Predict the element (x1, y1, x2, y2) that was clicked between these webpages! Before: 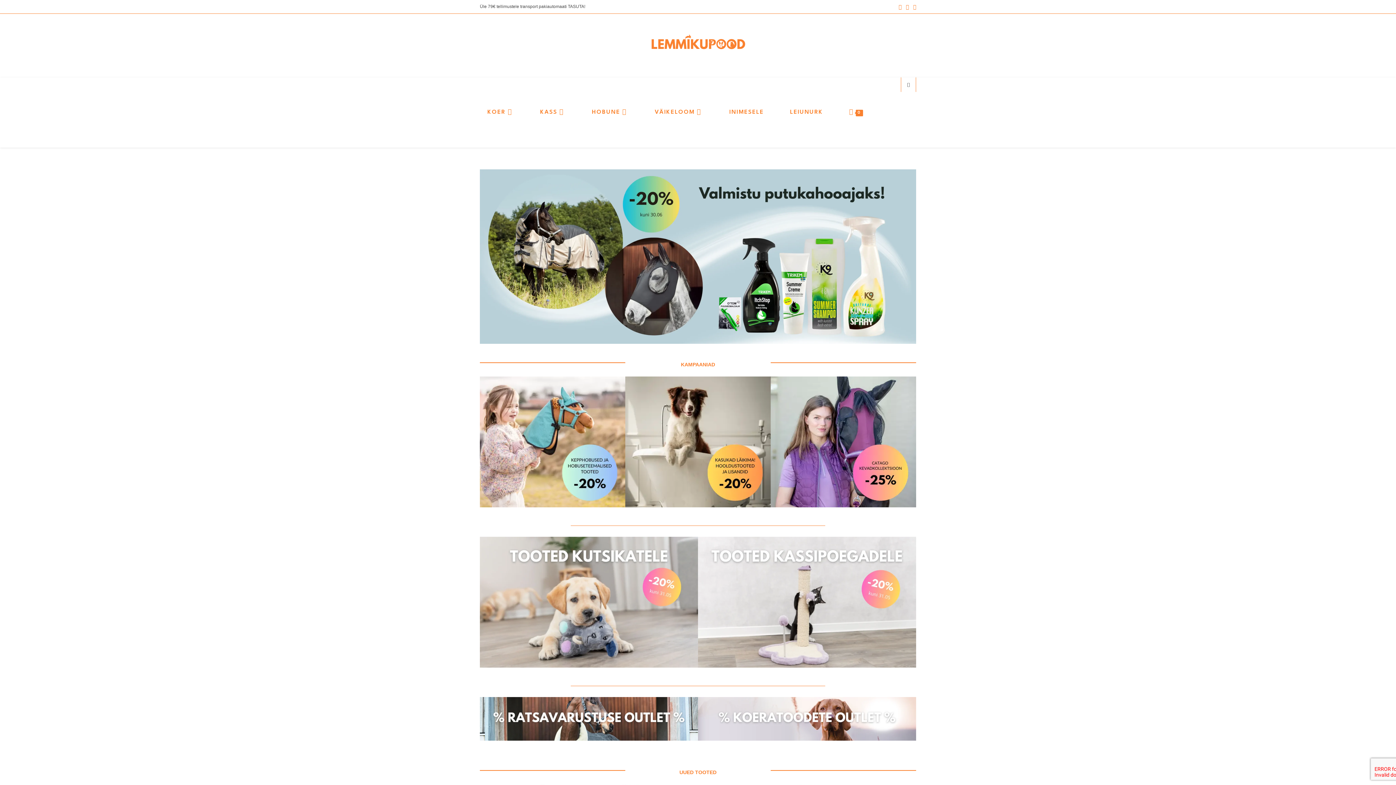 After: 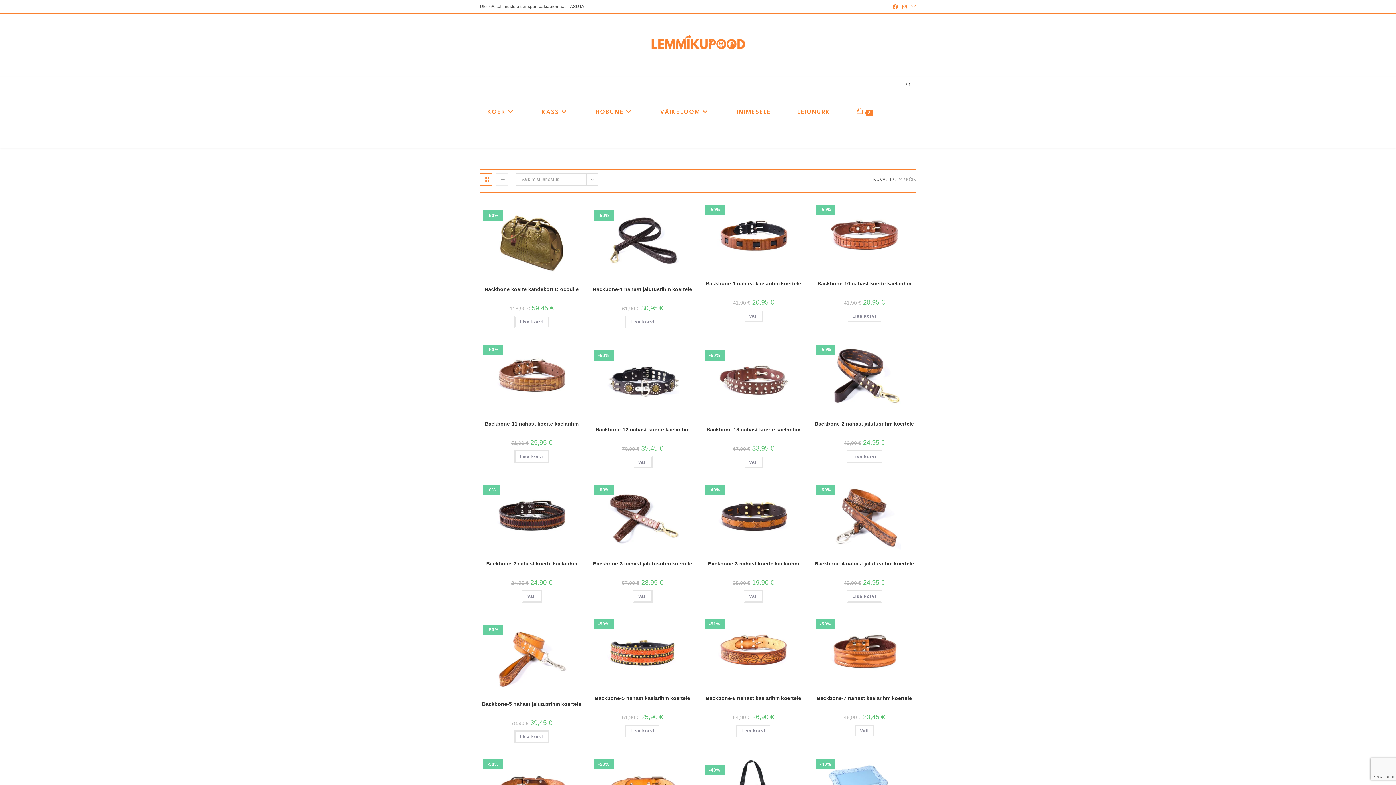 Action: bbox: (698, 697, 916, 741)